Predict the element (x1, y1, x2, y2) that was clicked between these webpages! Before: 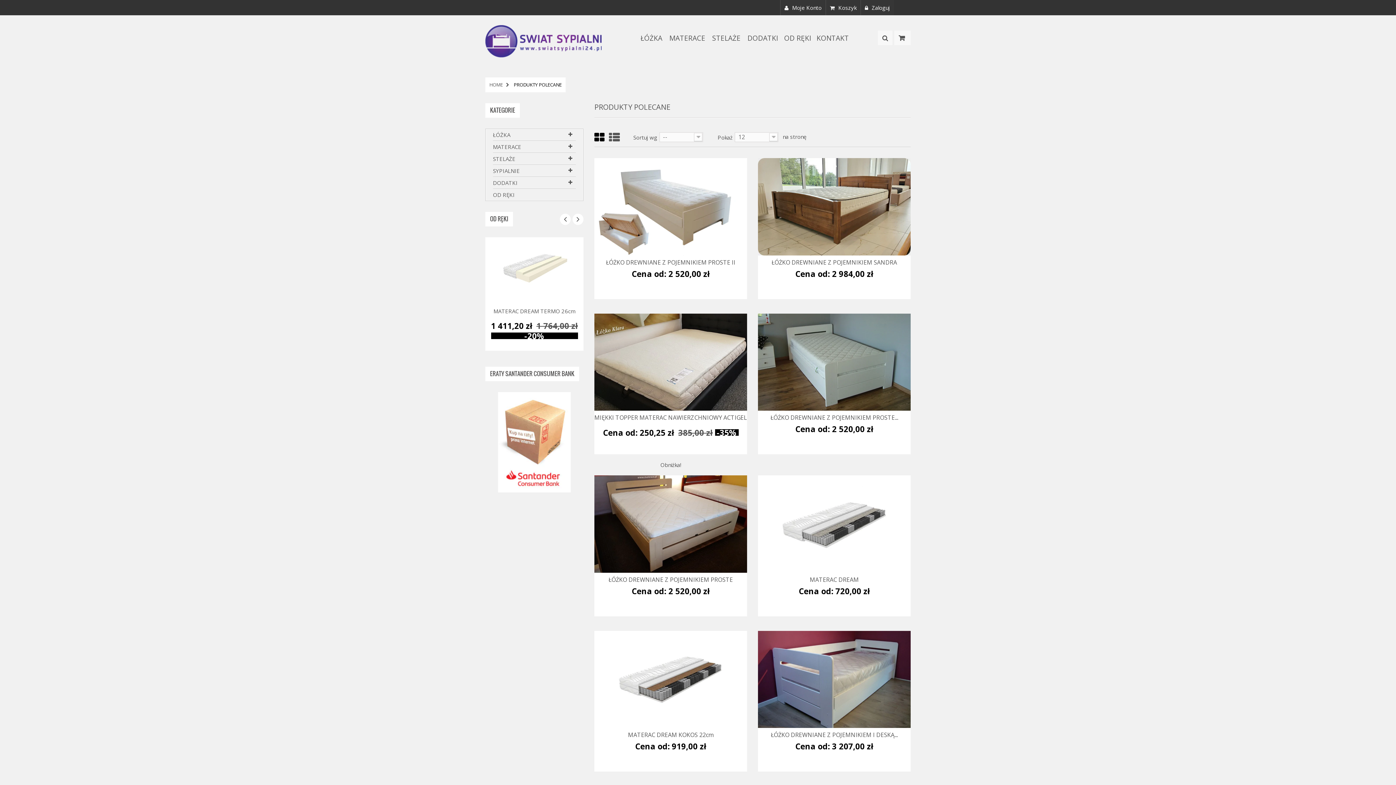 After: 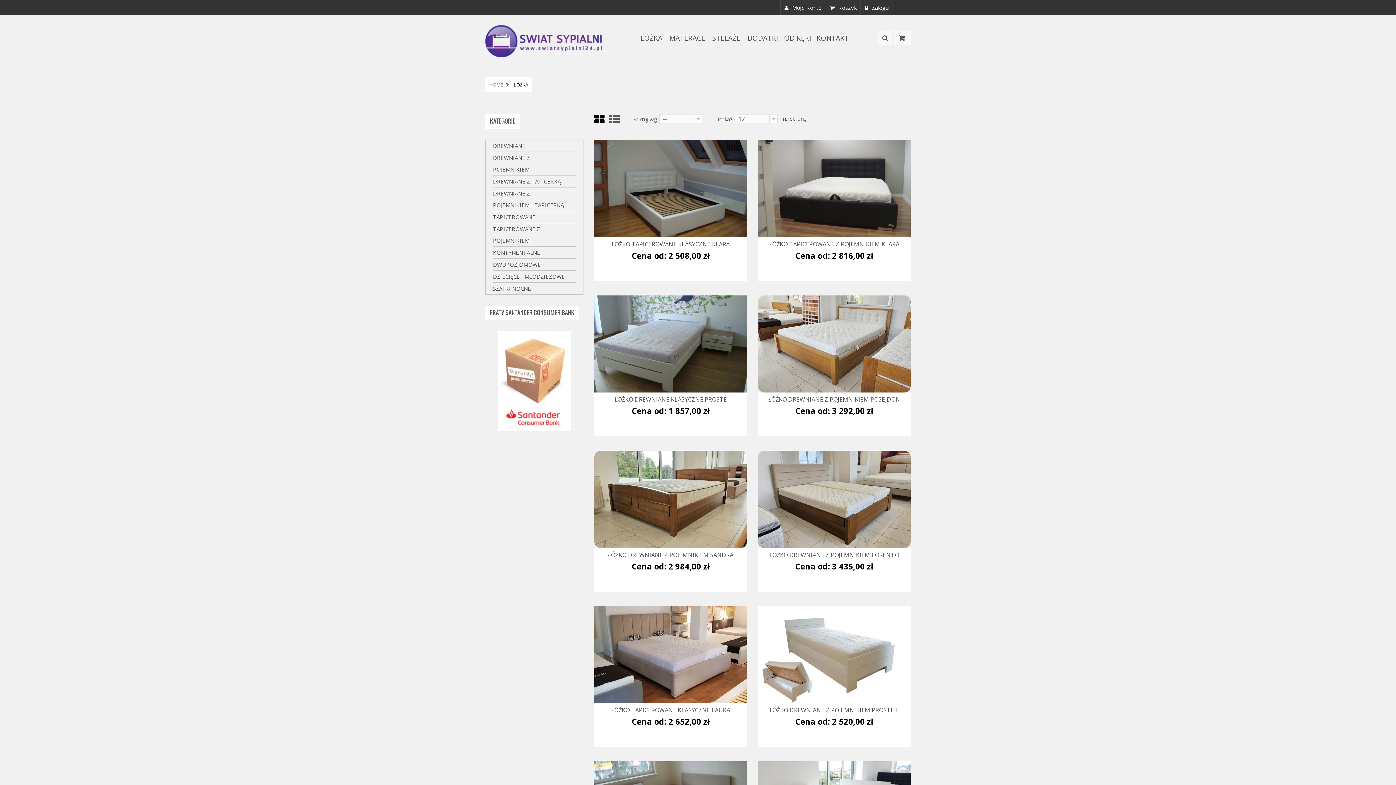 Action: bbox: (493, 129, 576, 141) label: ŁÓŻKA